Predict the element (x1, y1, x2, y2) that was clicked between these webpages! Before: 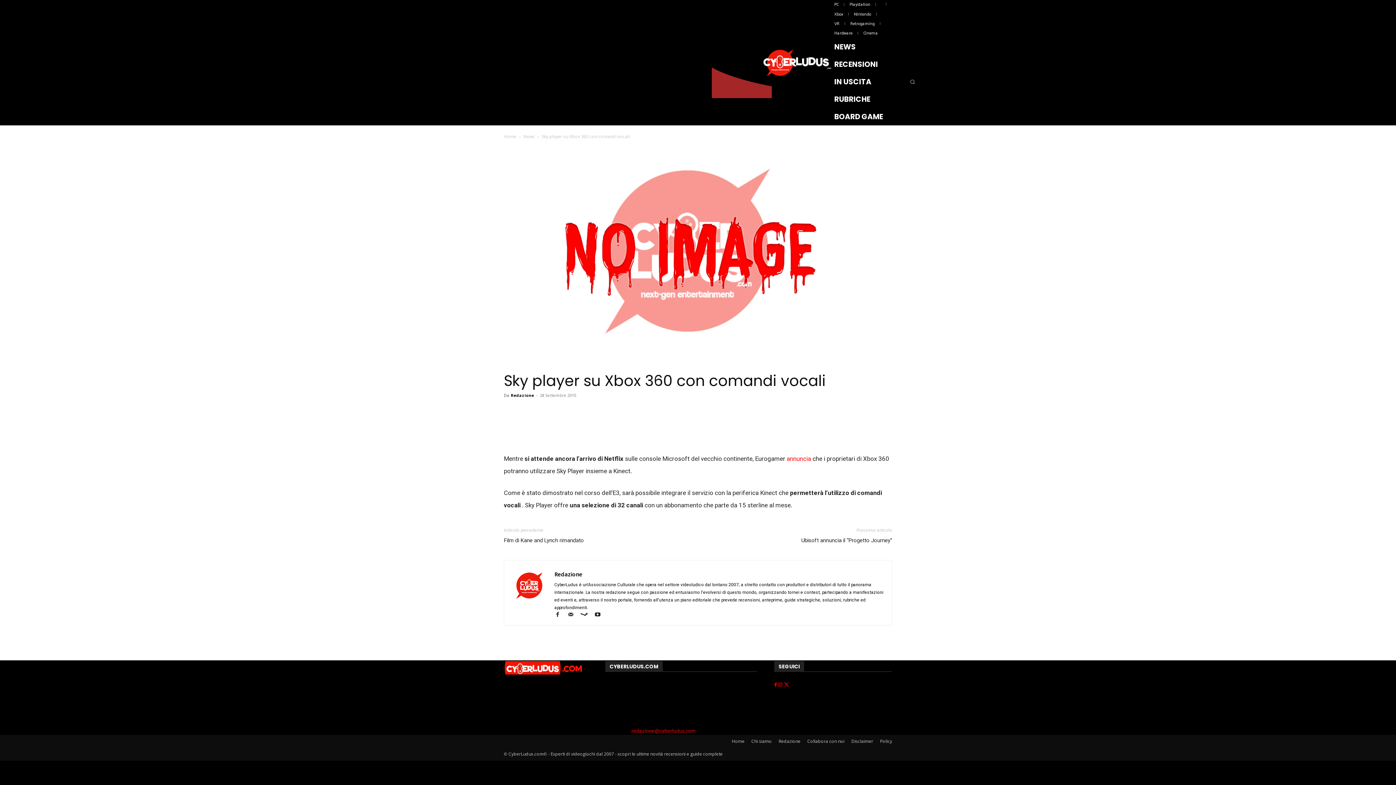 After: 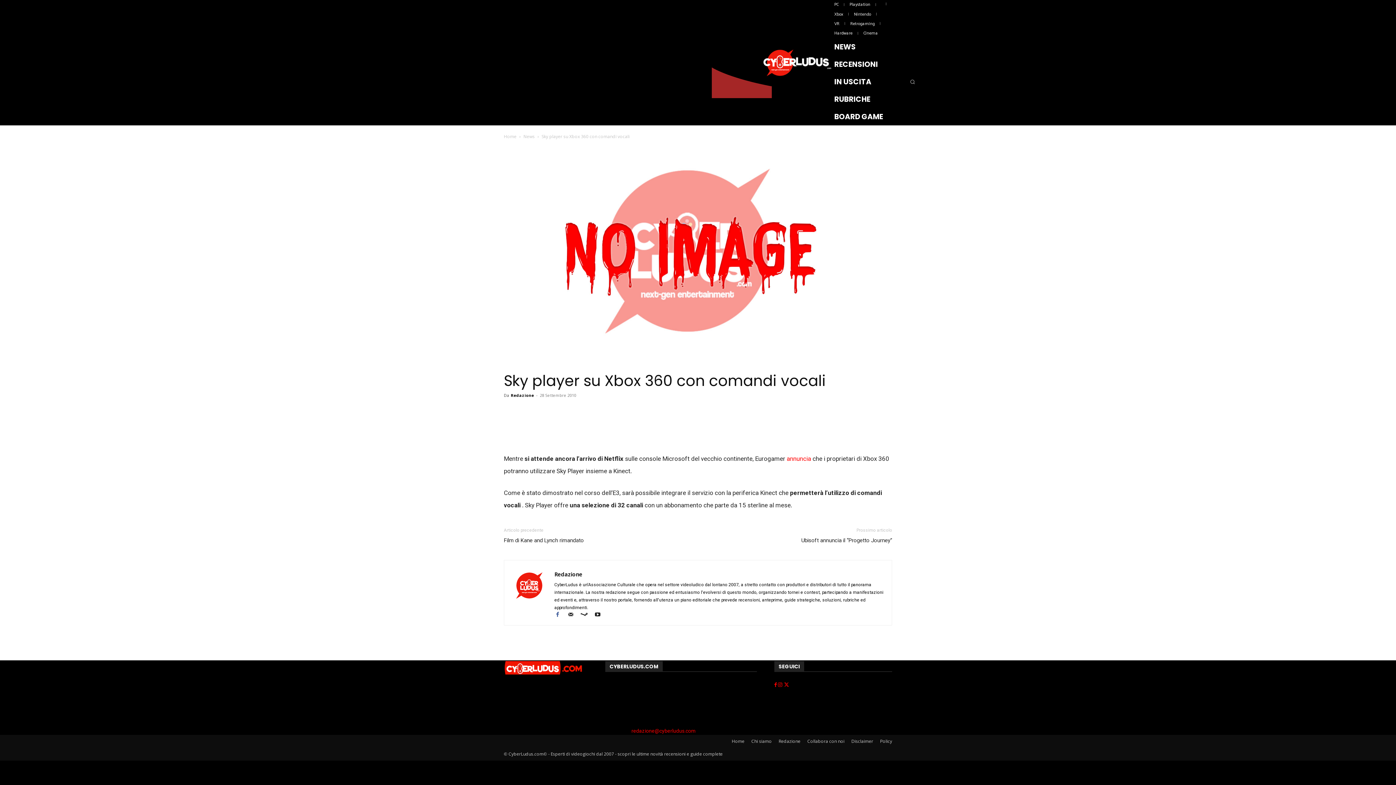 Action: bbox: (554, 613, 567, 618) label:  